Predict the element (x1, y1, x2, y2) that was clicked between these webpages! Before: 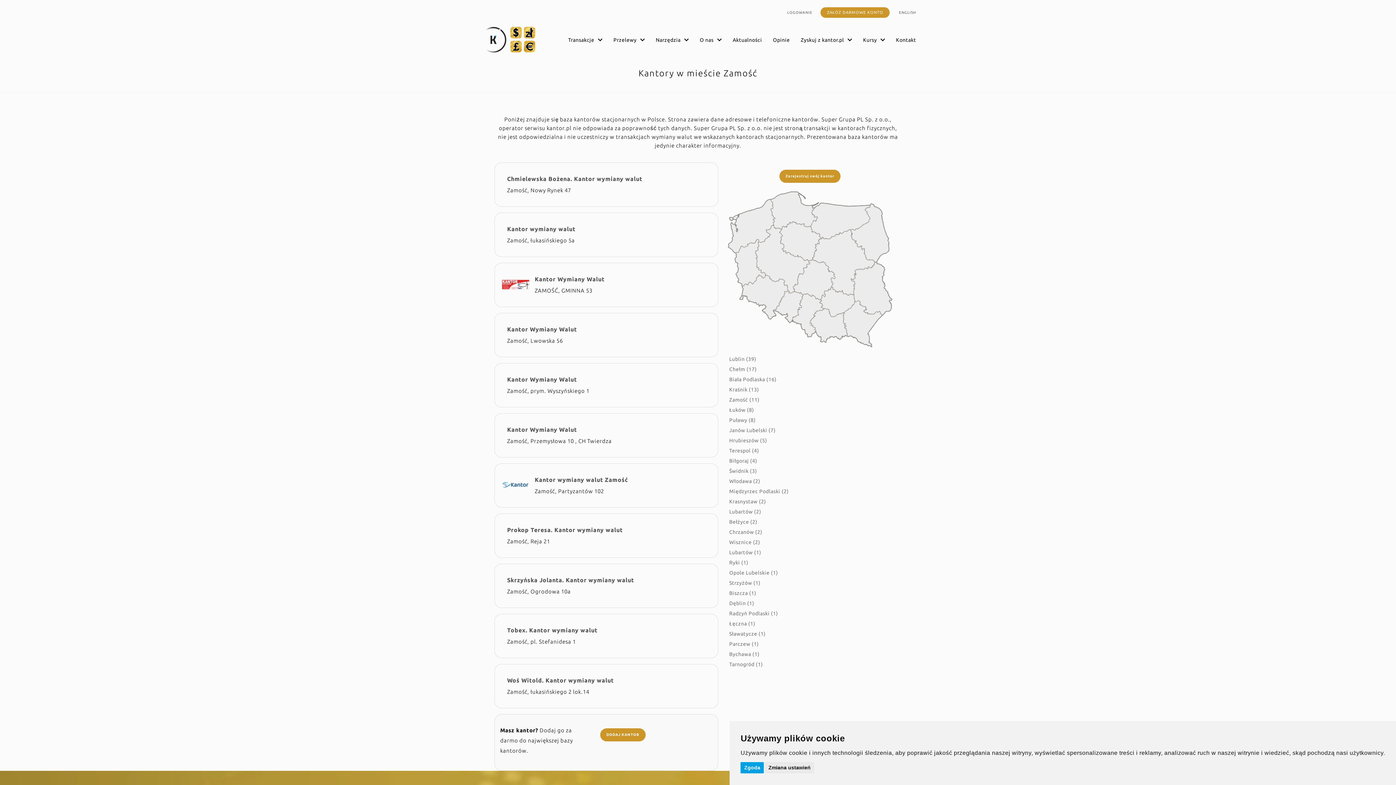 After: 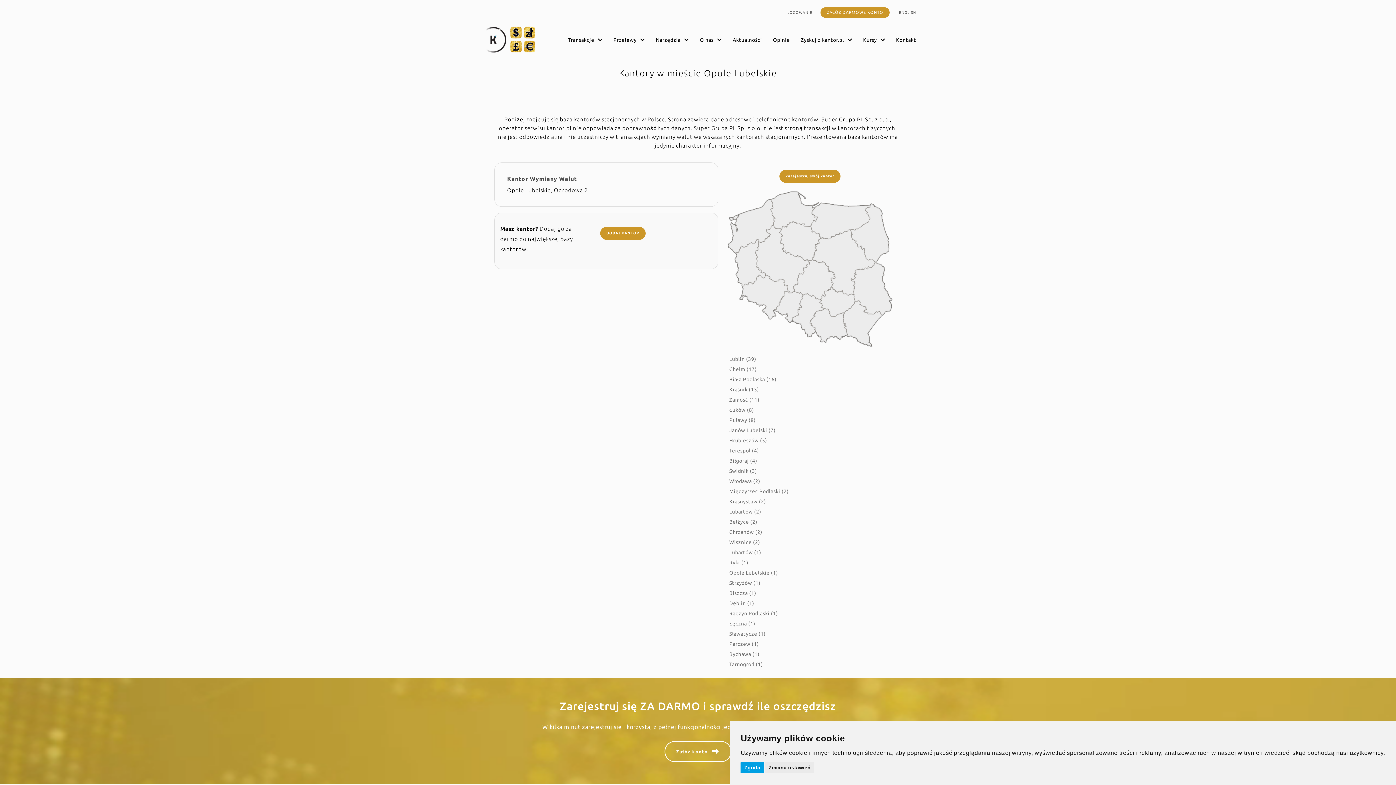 Action: label: Opole Lubelskie (1) bbox: (725, 570, 778, 576)